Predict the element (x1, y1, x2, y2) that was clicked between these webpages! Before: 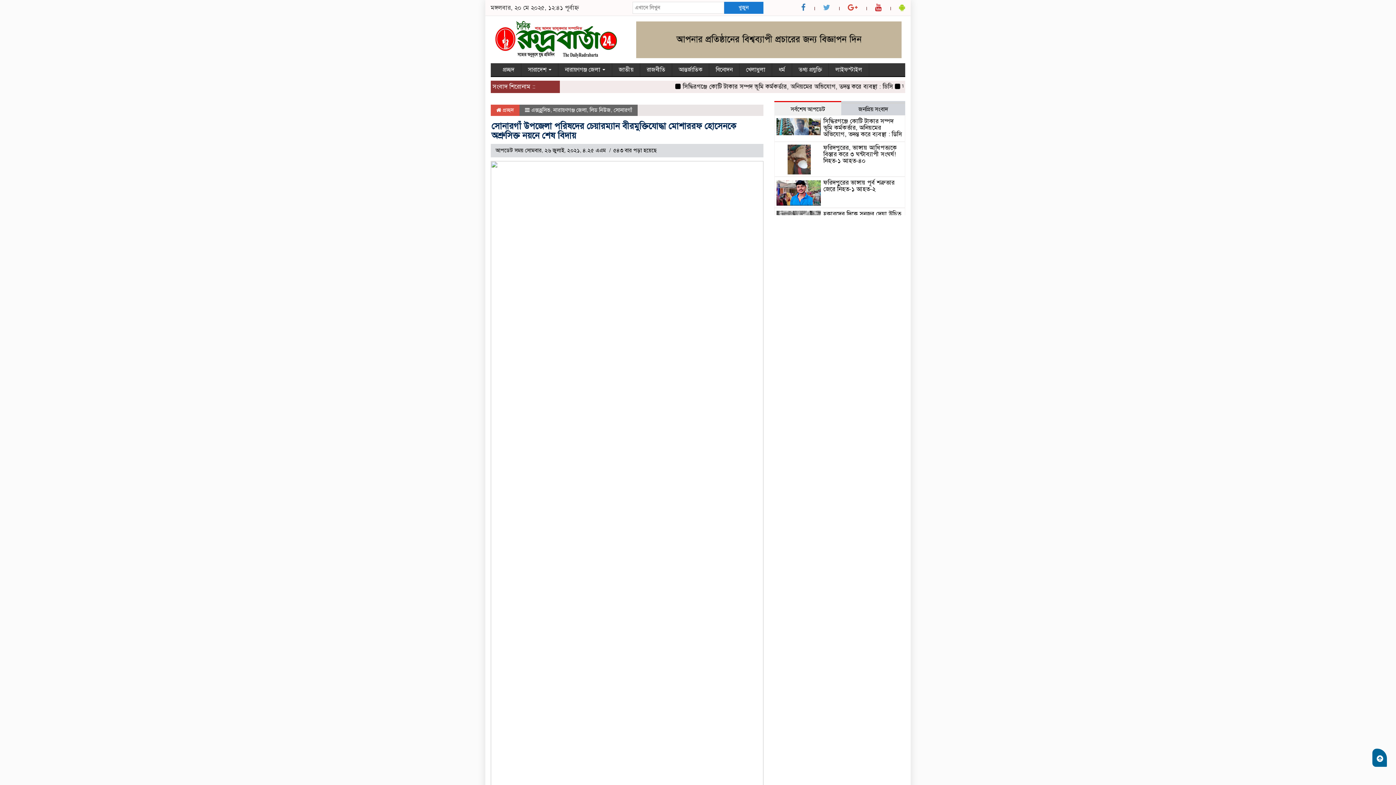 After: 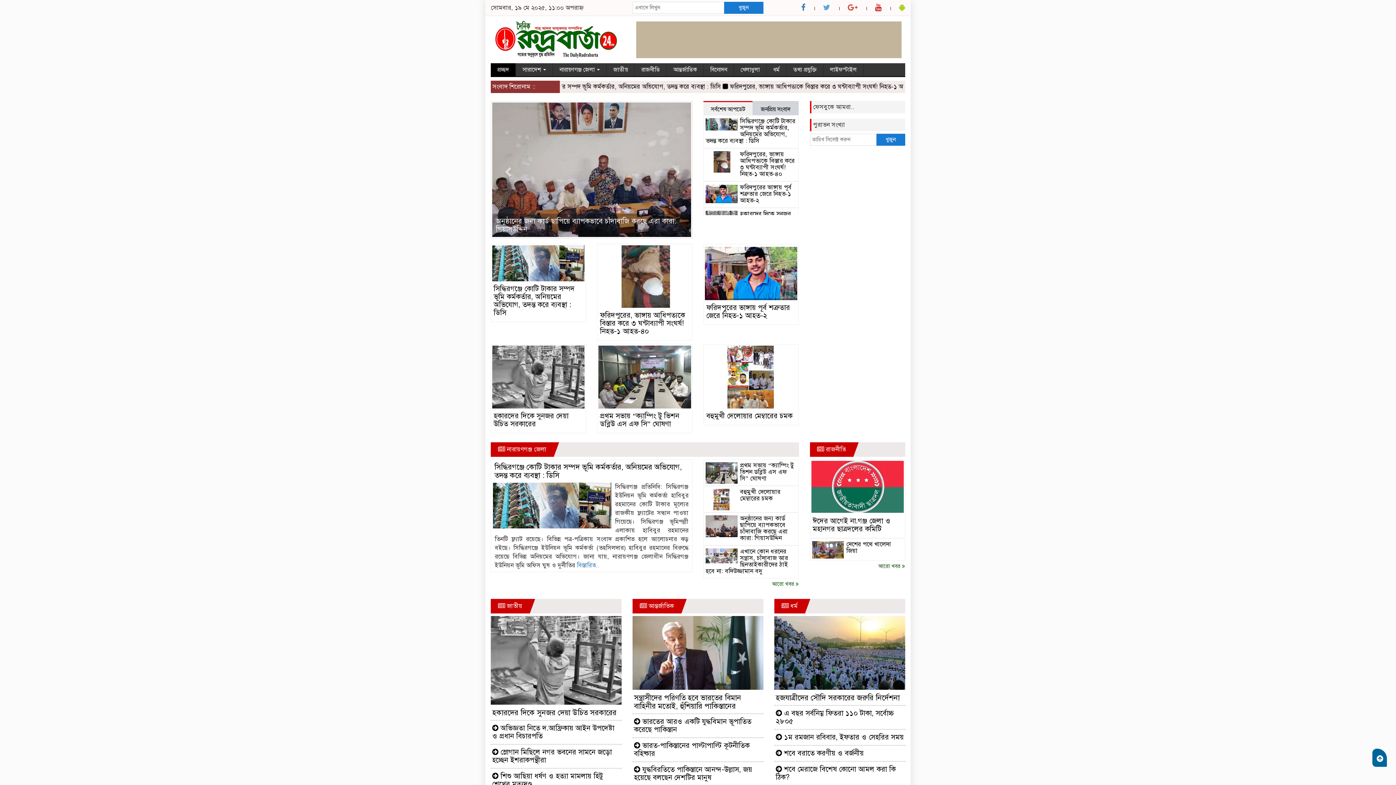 Action: bbox: (490, 35, 621, 43)